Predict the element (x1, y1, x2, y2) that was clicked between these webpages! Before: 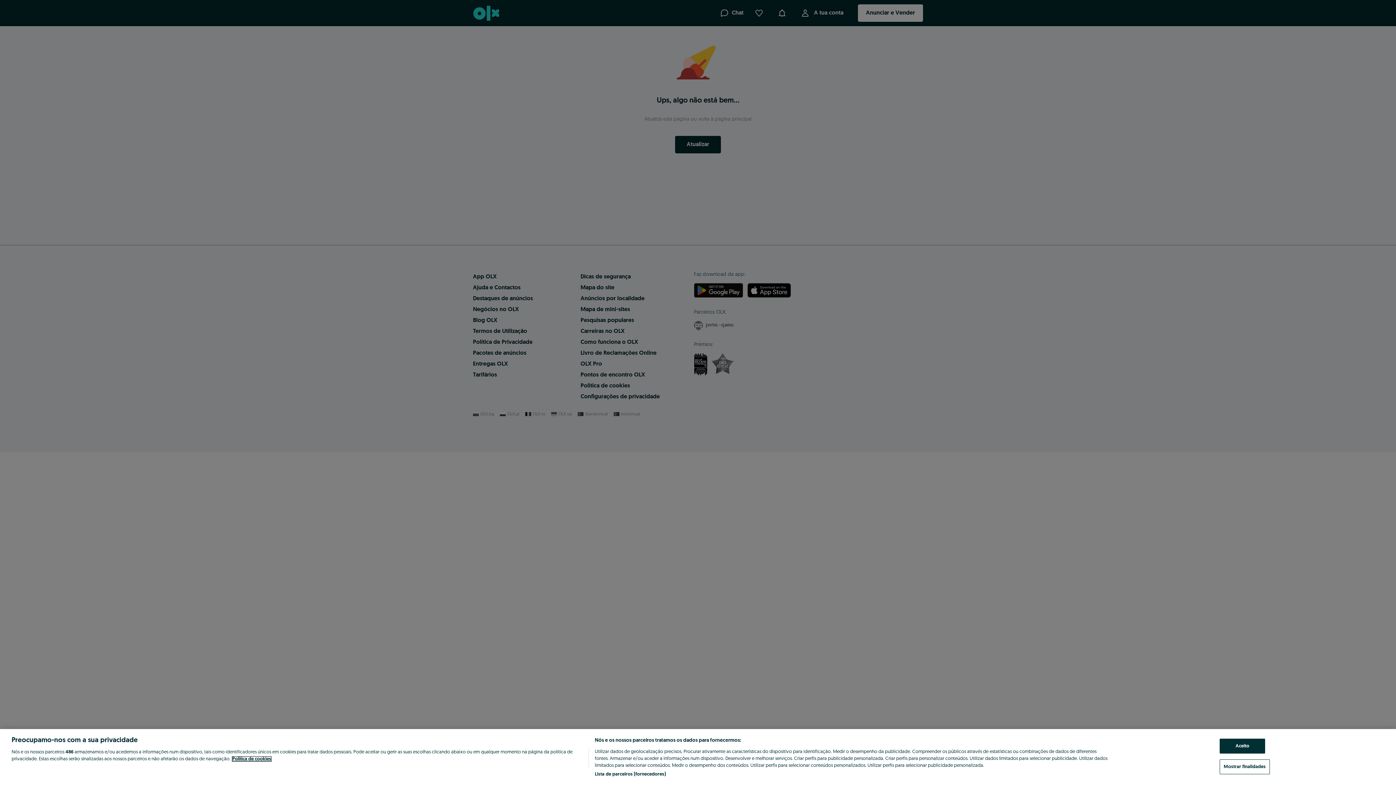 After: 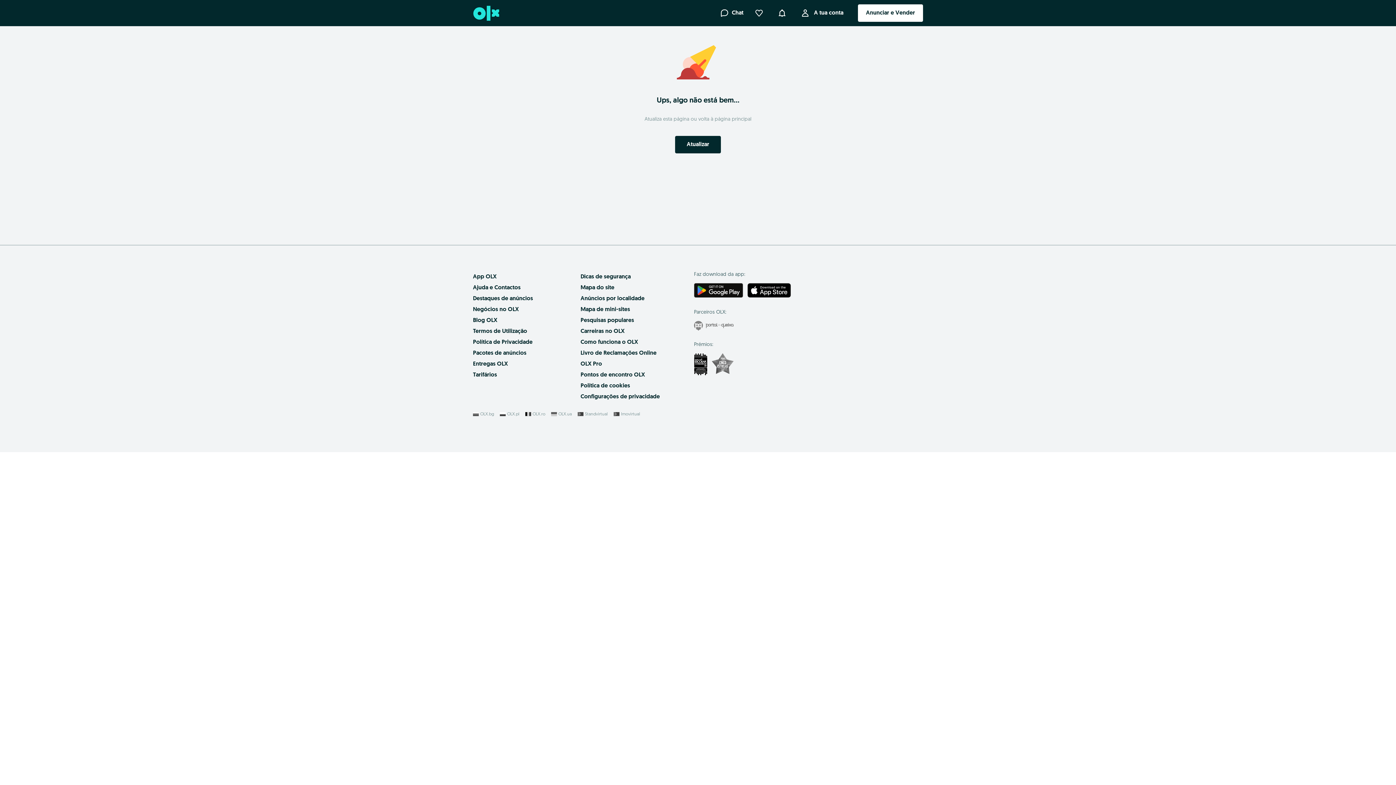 Action: bbox: (1220, 739, 1265, 754) label: Aceito